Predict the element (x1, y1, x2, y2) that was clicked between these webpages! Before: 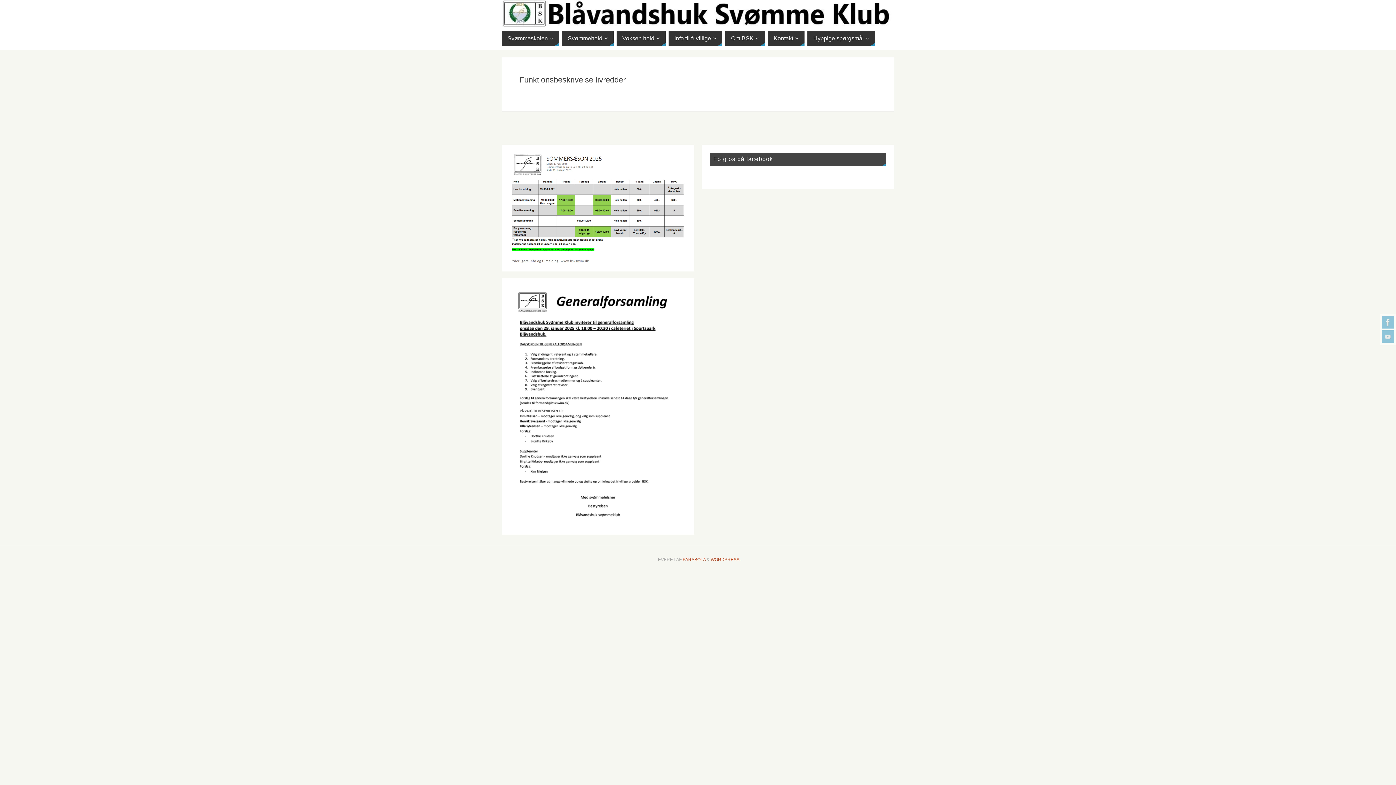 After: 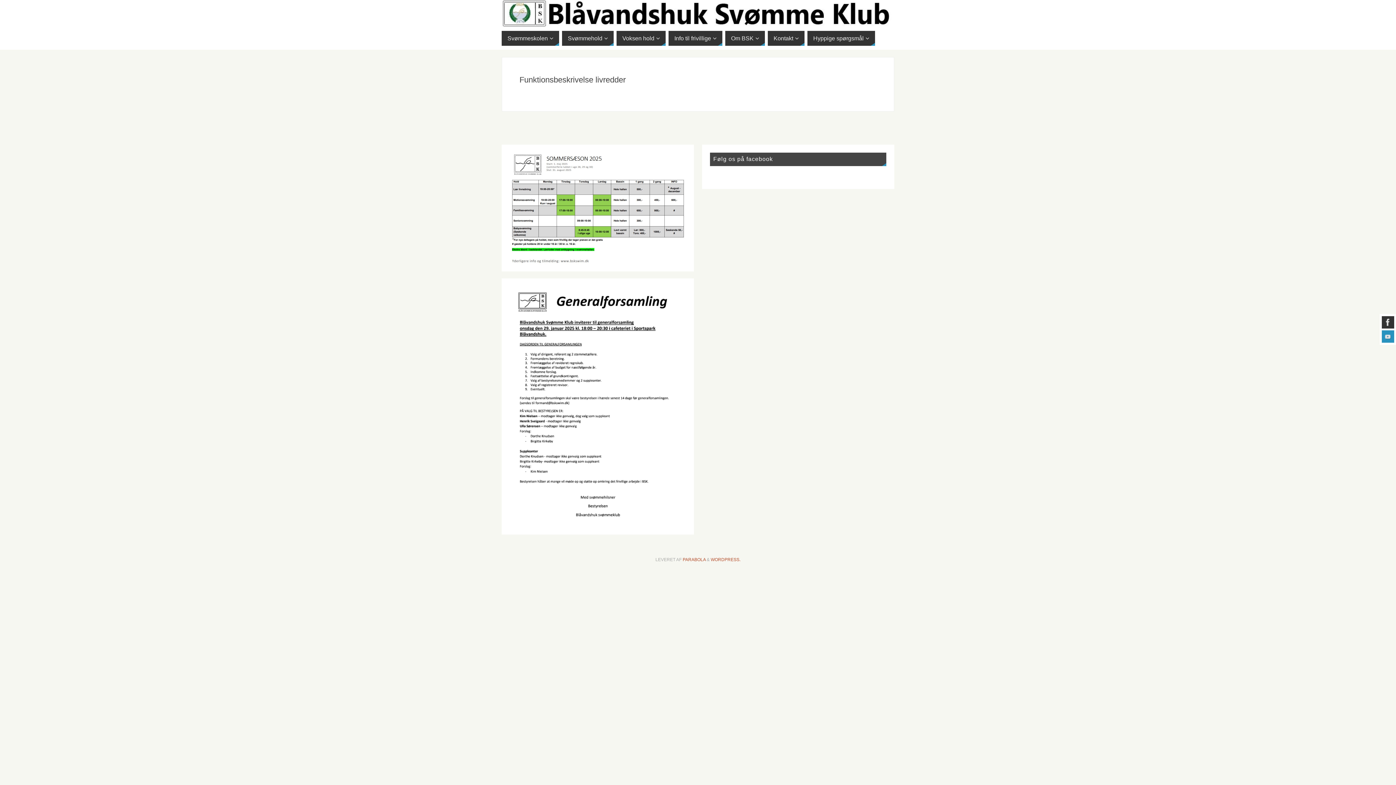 Action: bbox: (1382, 316, 1394, 328)